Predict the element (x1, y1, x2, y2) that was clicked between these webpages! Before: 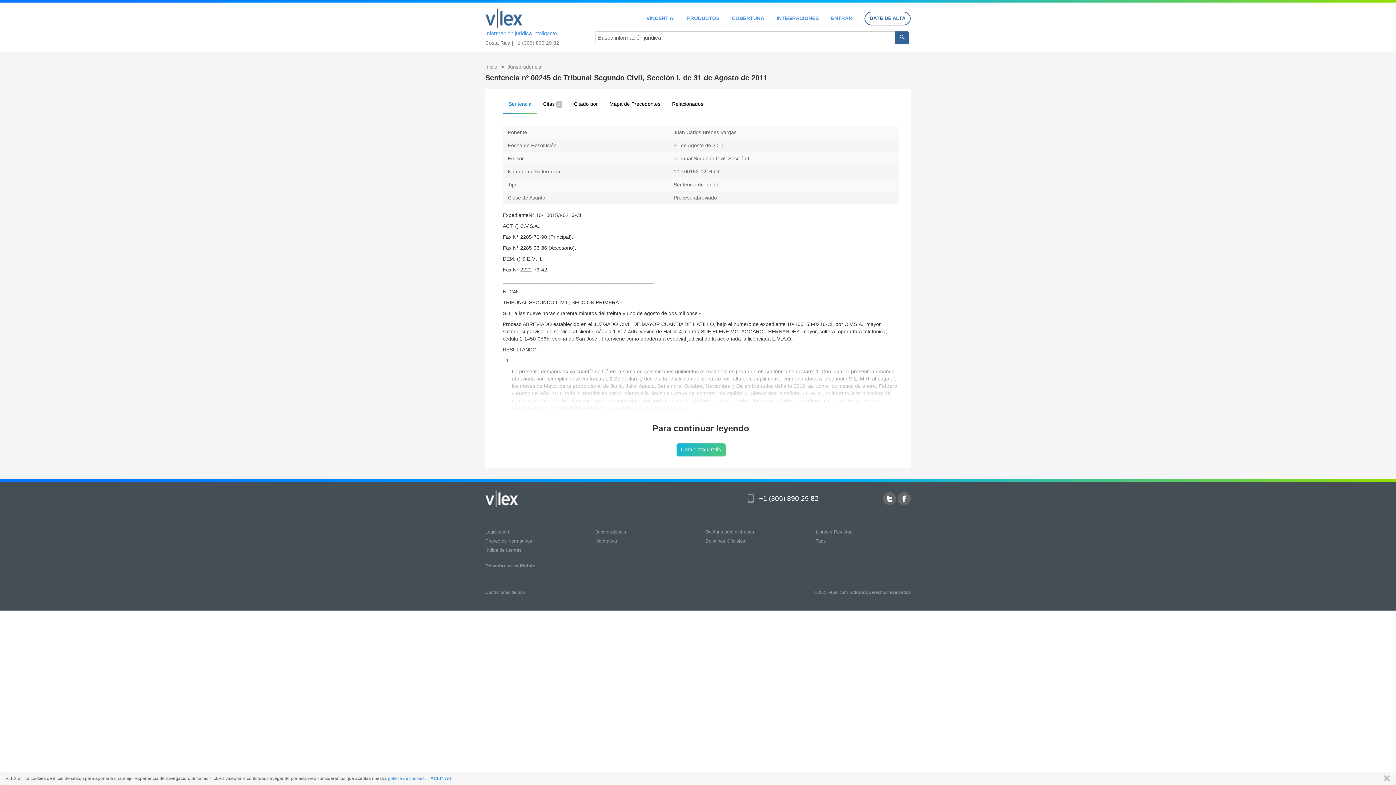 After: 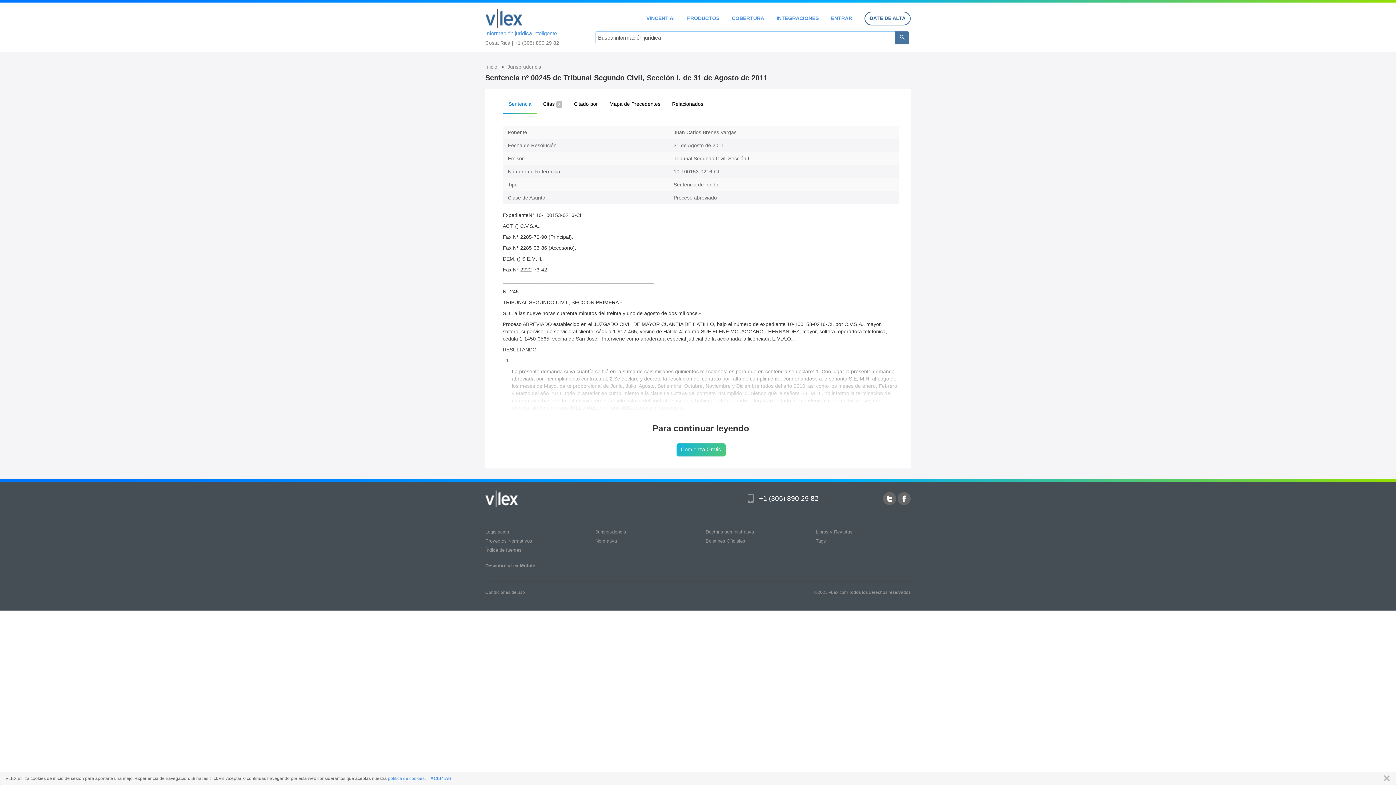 Action: bbox: (895, 31, 909, 44)